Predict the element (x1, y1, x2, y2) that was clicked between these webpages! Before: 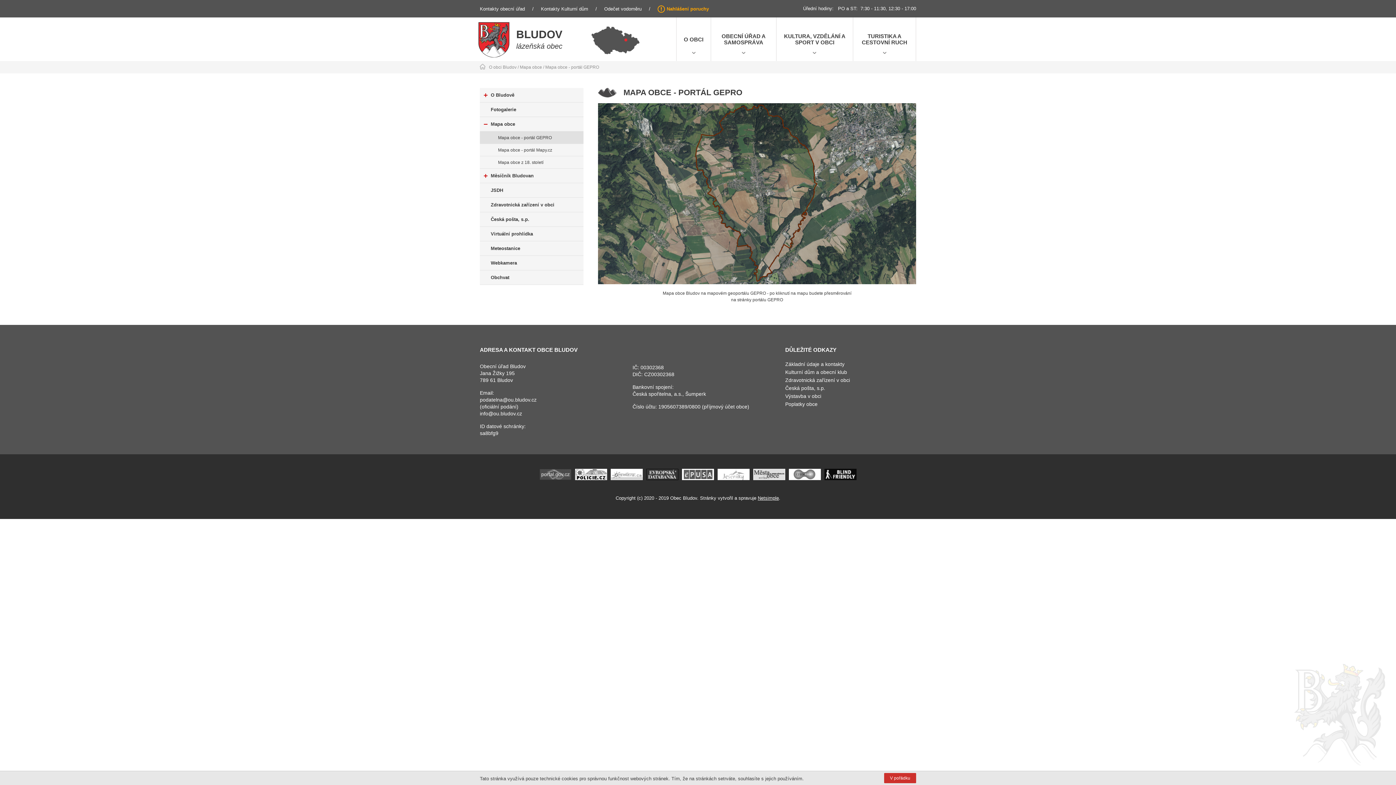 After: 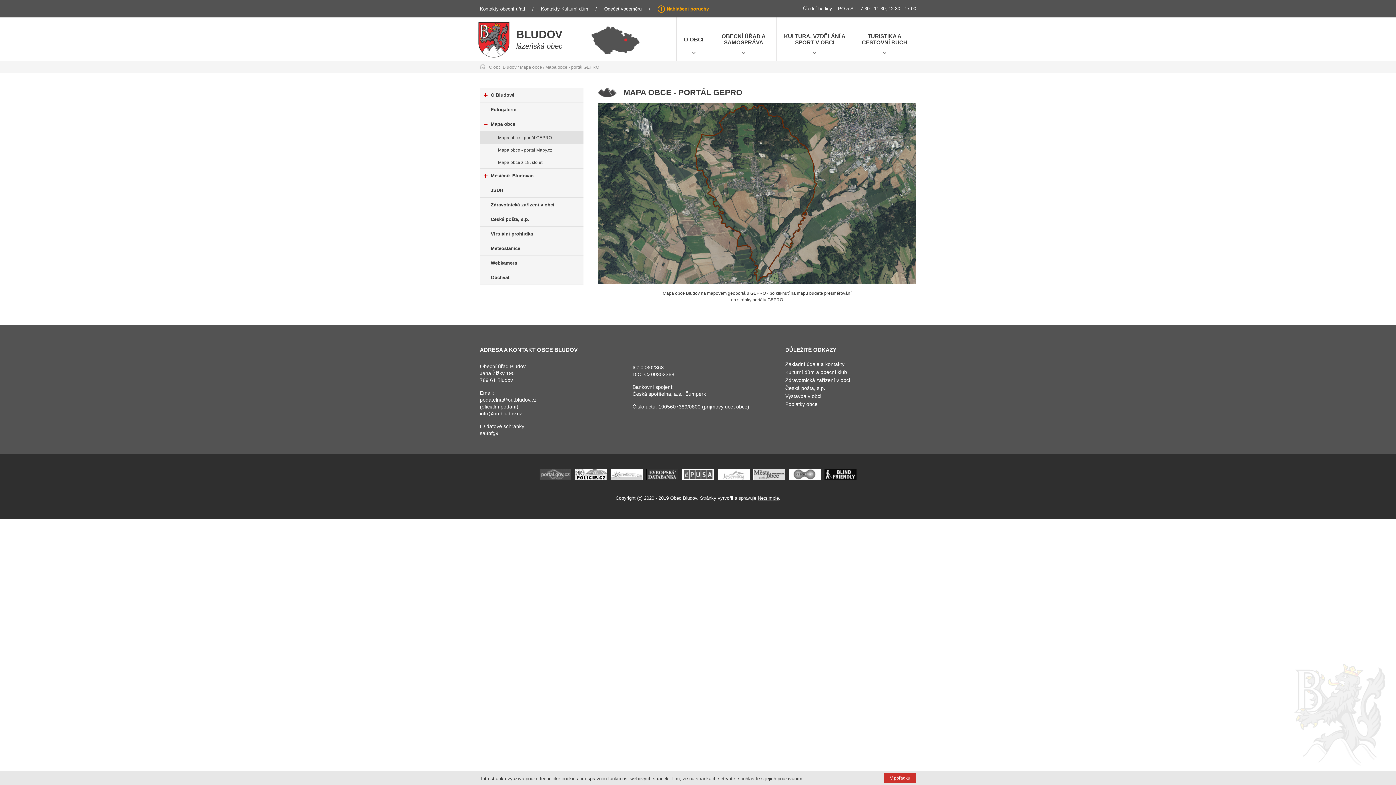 Action: bbox: (480, 131, 583, 144) label: Mapa obce - portál GEPRO